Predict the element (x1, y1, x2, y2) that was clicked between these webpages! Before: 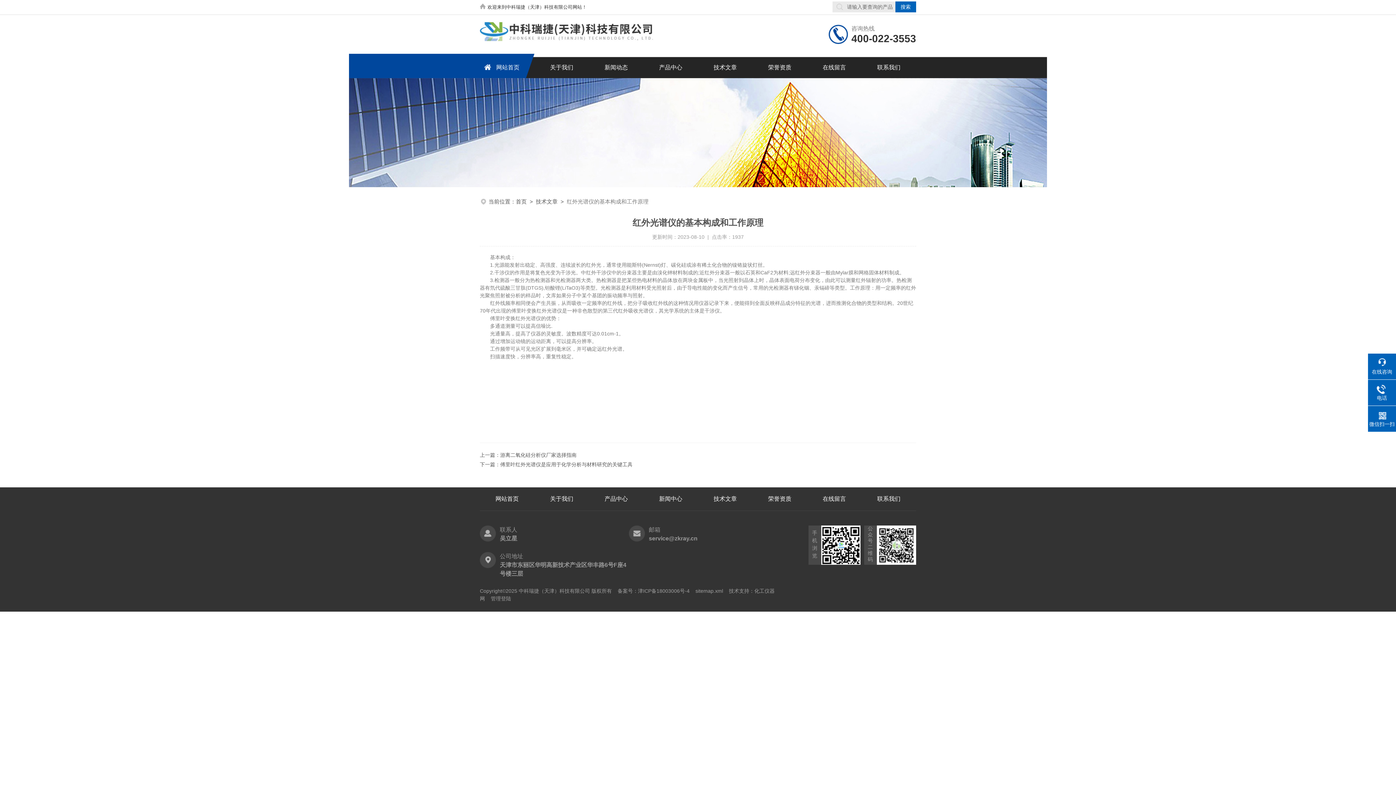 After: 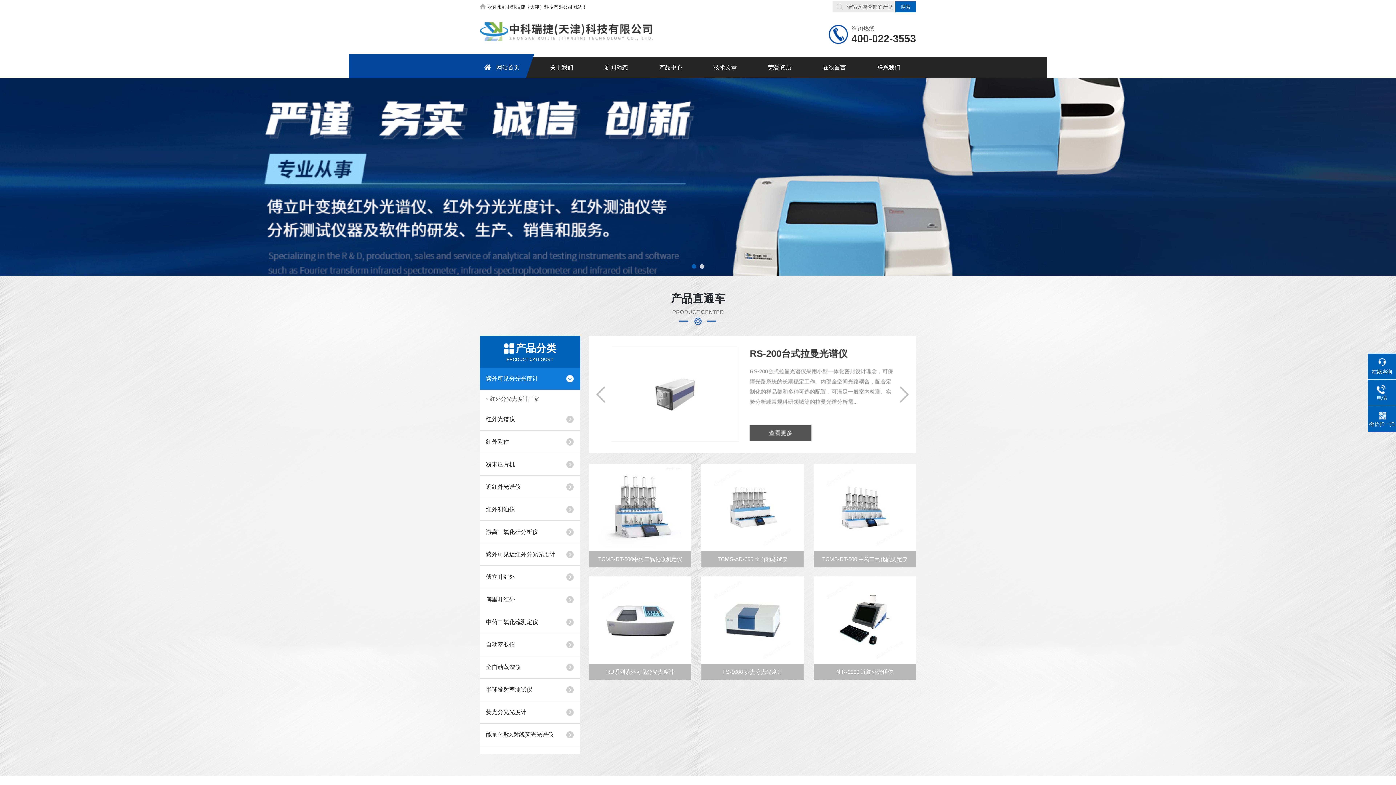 Action: bbox: (480, 57, 534, 78) label: 网站首页